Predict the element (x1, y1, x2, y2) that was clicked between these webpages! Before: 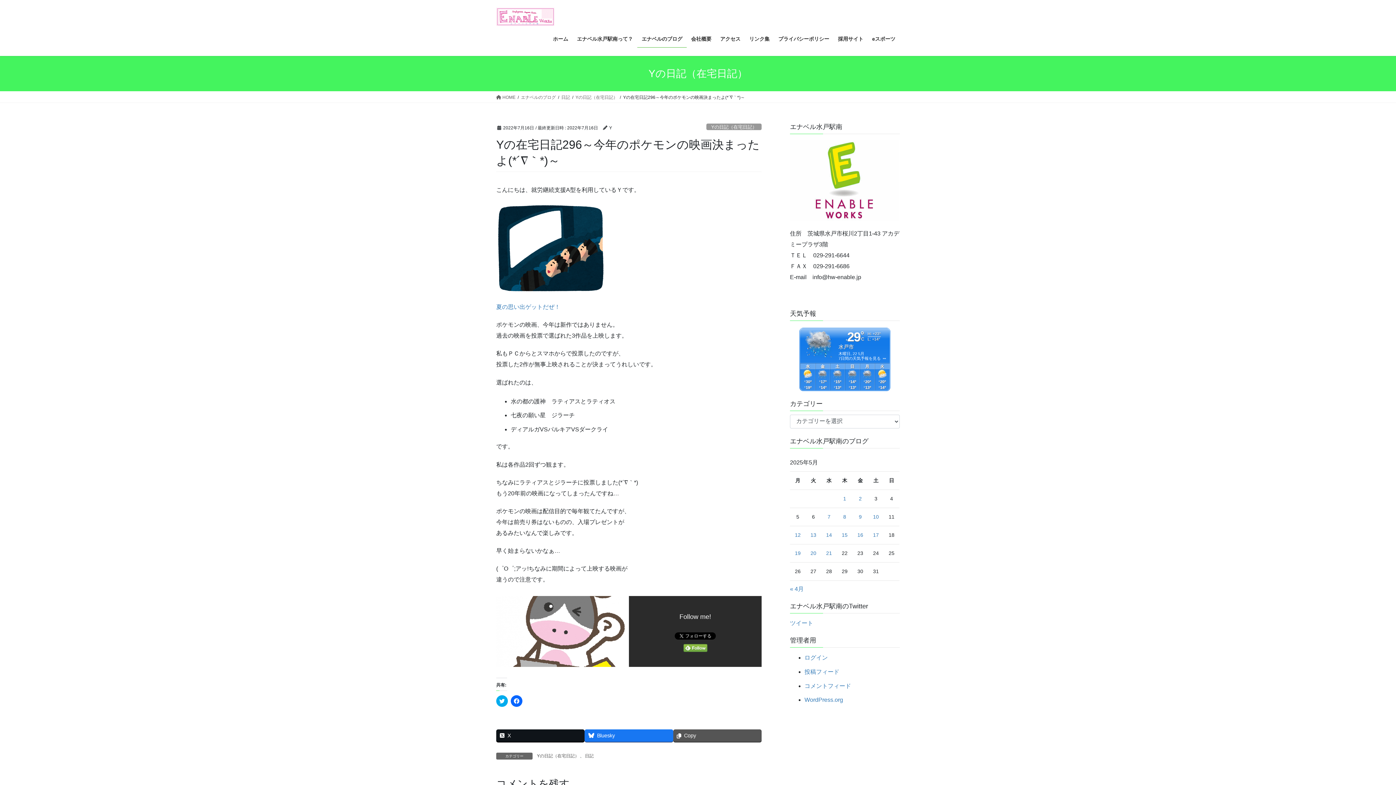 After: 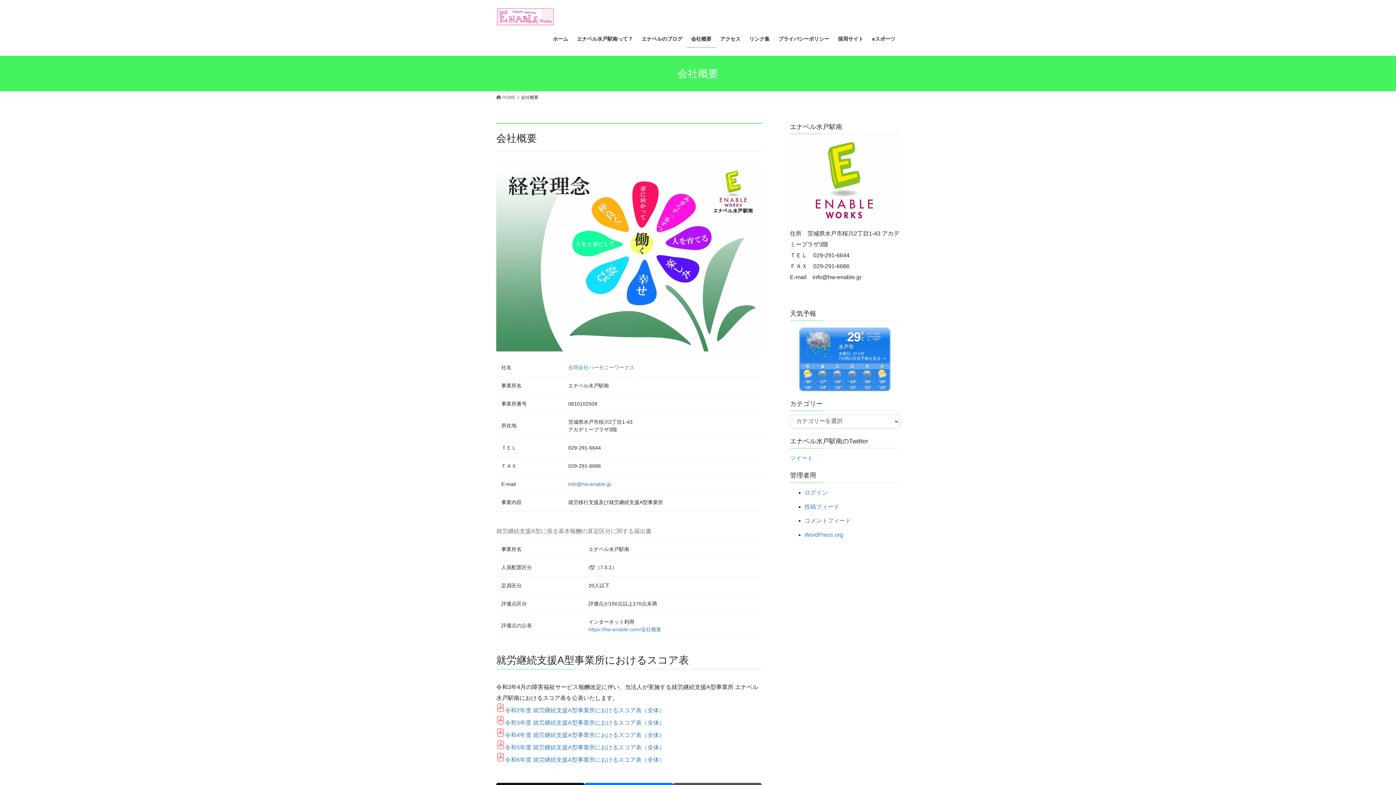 Action: bbox: (686, 30, 716, 47) label: 会社概要